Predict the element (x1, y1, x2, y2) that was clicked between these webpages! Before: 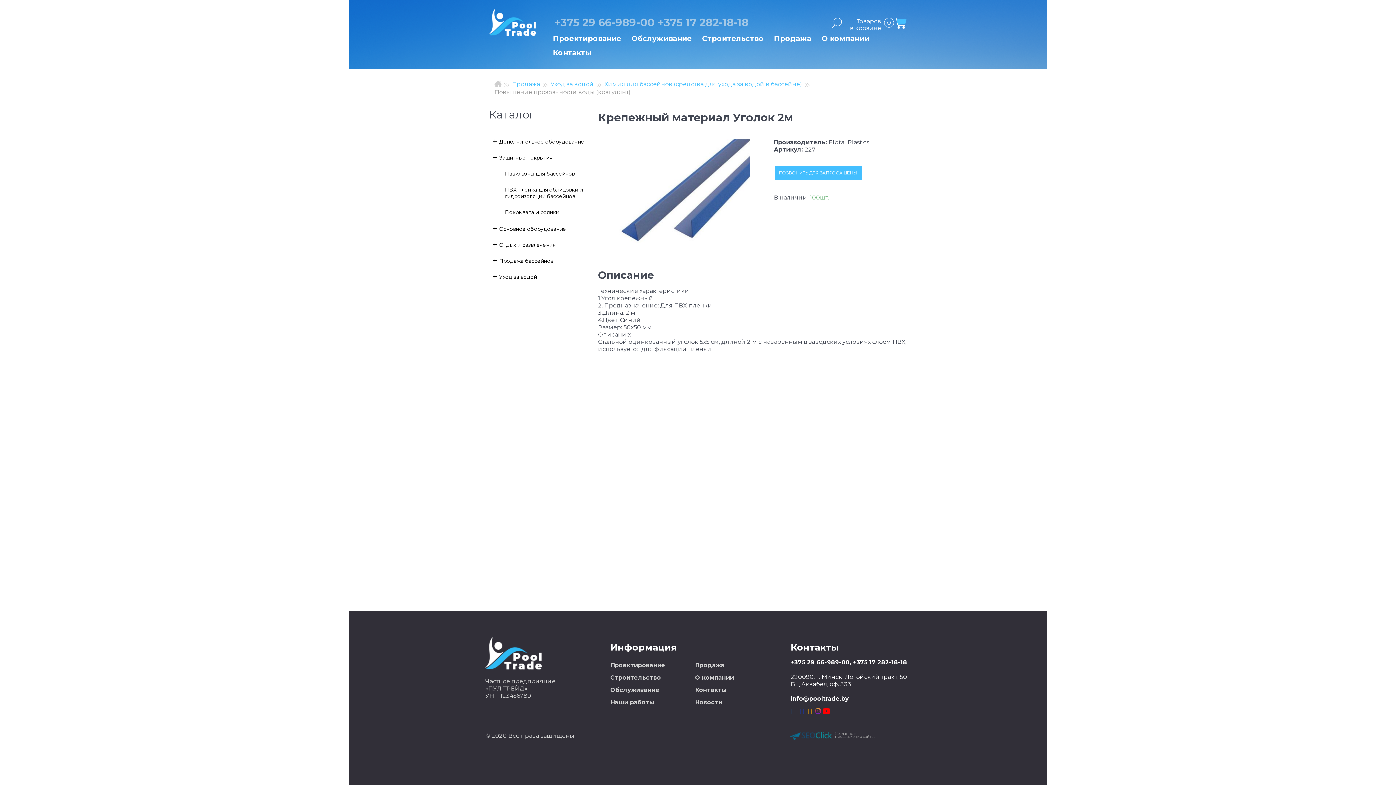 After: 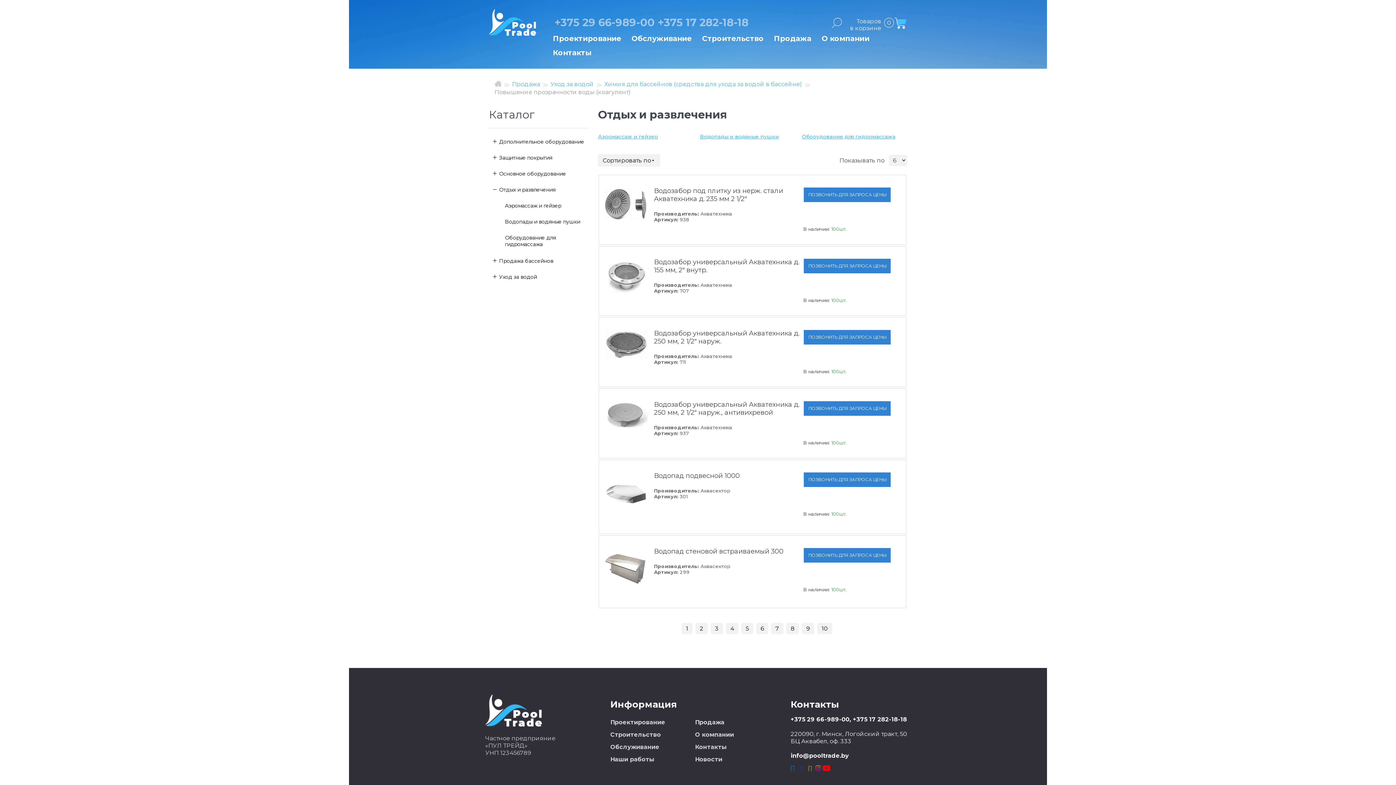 Action: label: Отдых и развлечения bbox: (499, 241, 555, 248)